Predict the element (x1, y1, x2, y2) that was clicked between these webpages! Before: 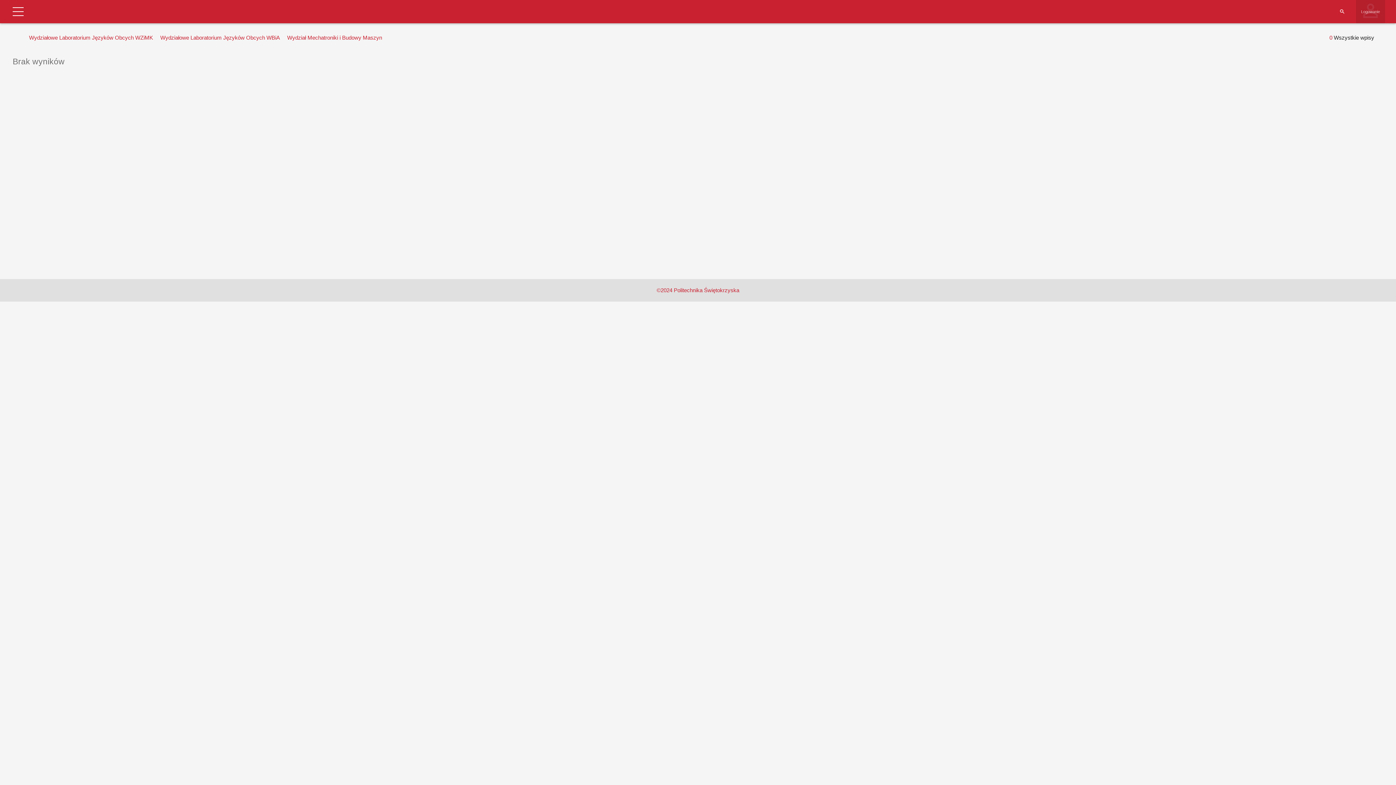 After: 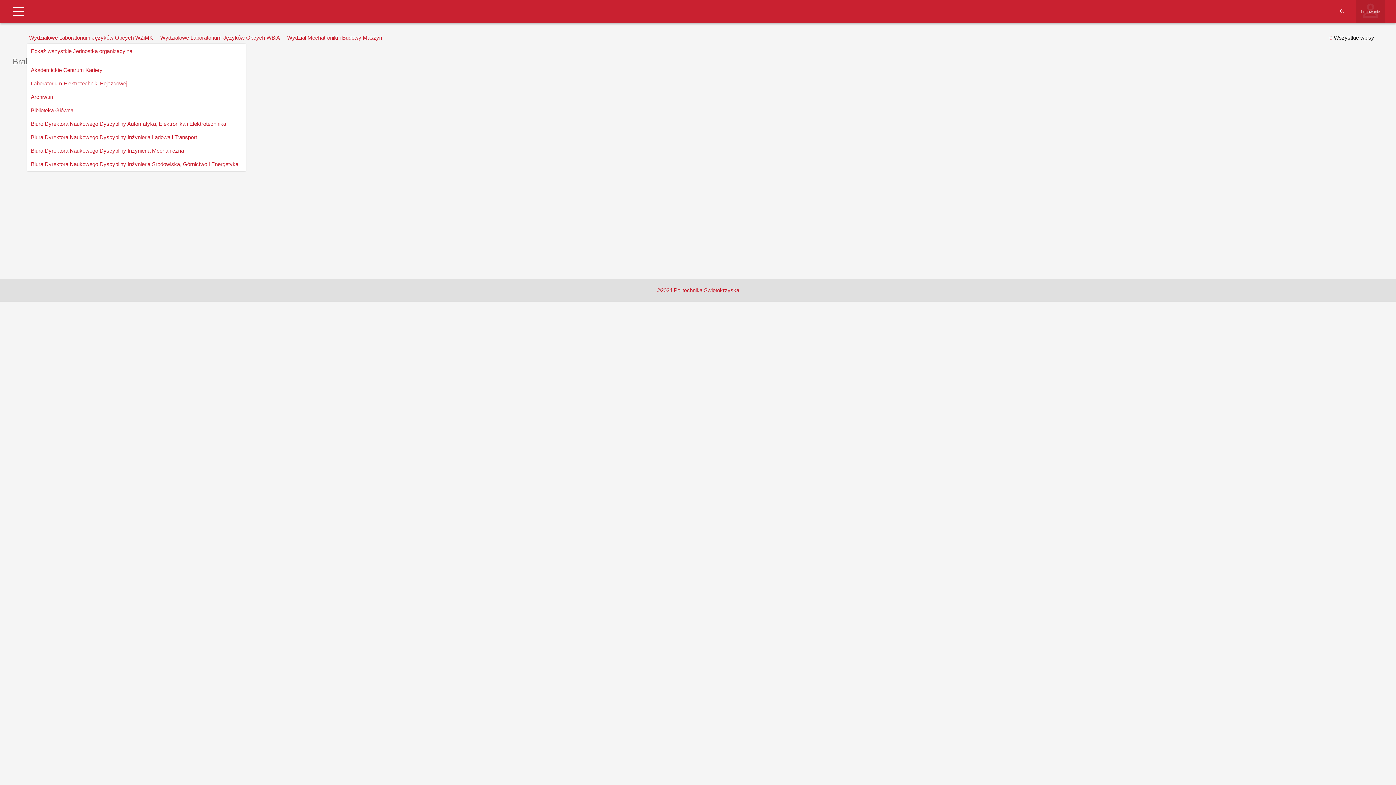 Action: label: Wydziałowe Laboratorium Języków Obcych WZiMK bbox: (27, 32, 154, 43)